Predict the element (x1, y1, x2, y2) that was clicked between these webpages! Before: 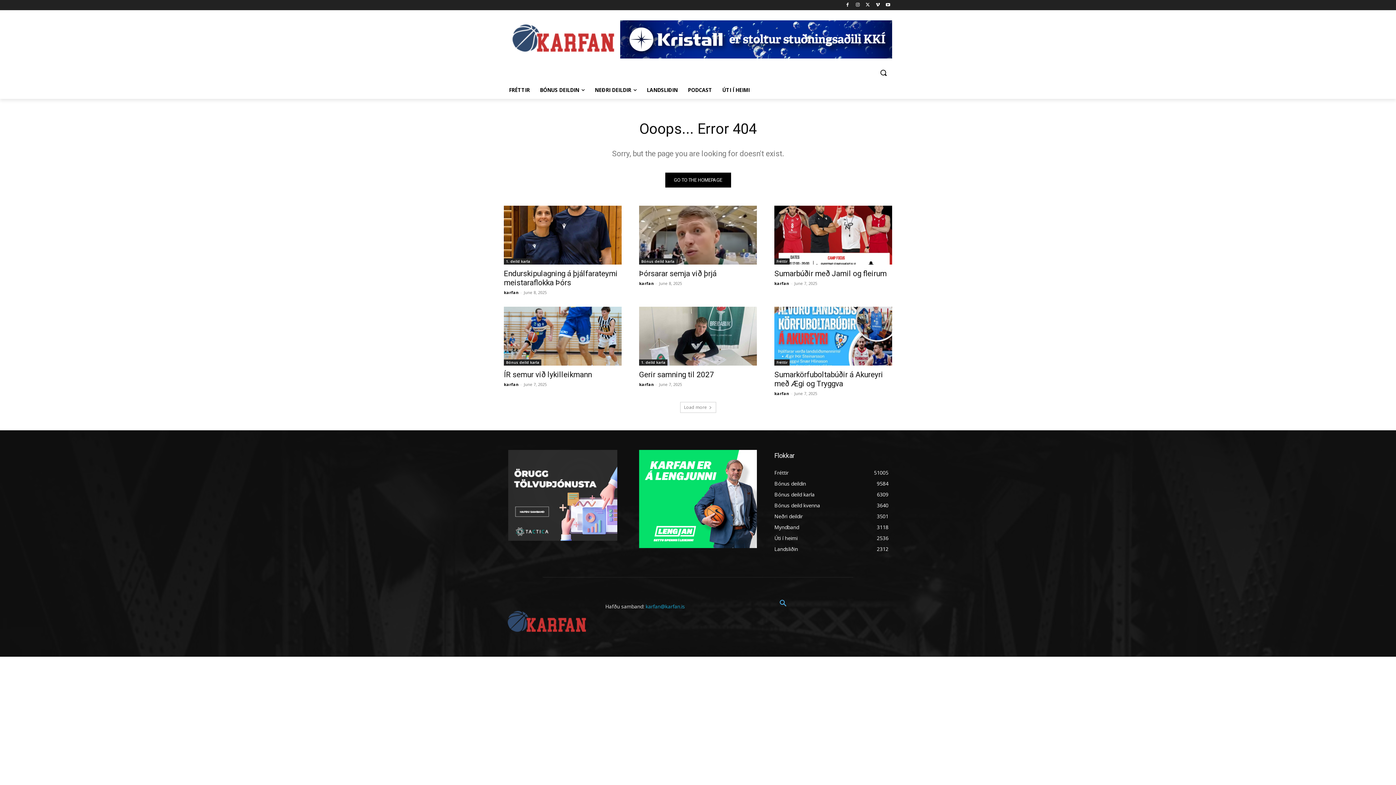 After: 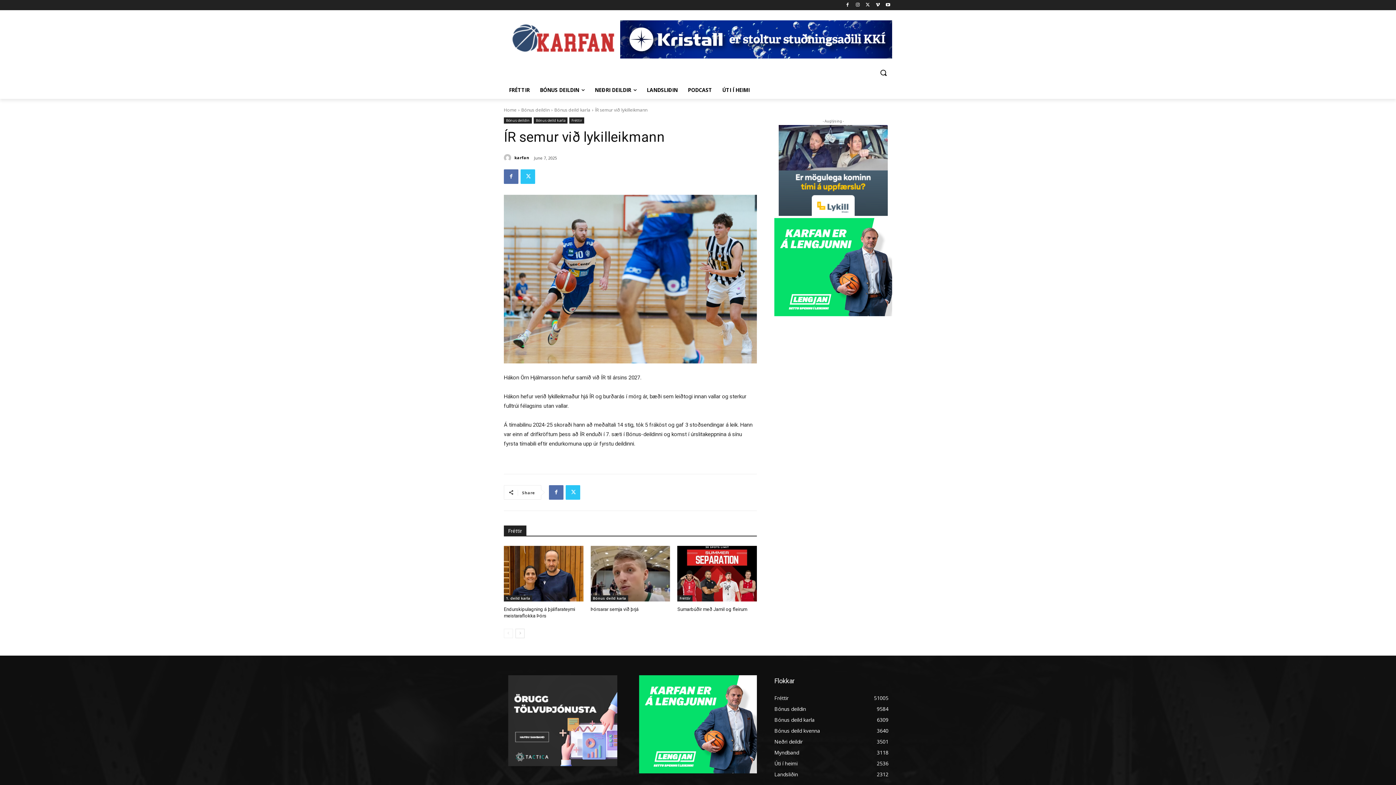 Action: label: ÍR semur við lykilleikmann bbox: (504, 370, 592, 379)